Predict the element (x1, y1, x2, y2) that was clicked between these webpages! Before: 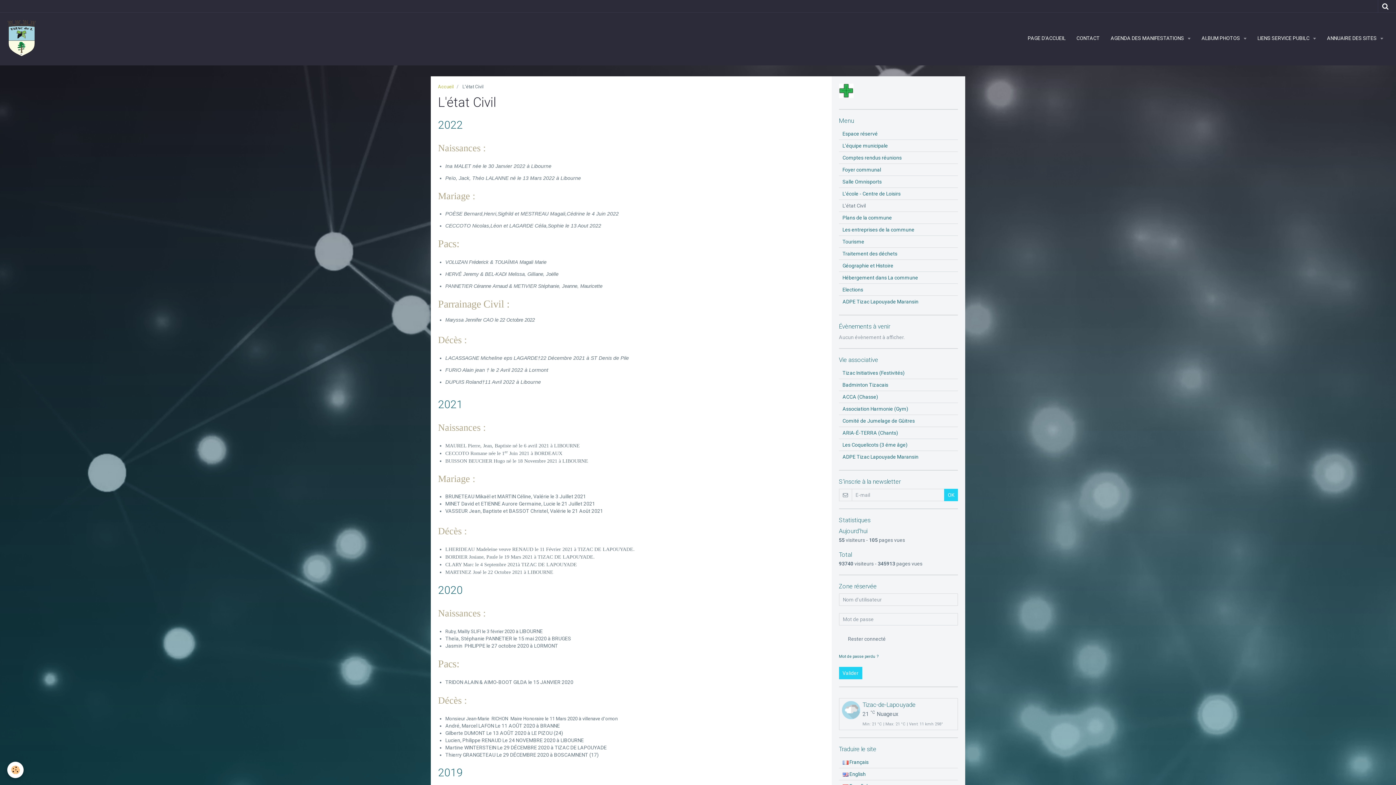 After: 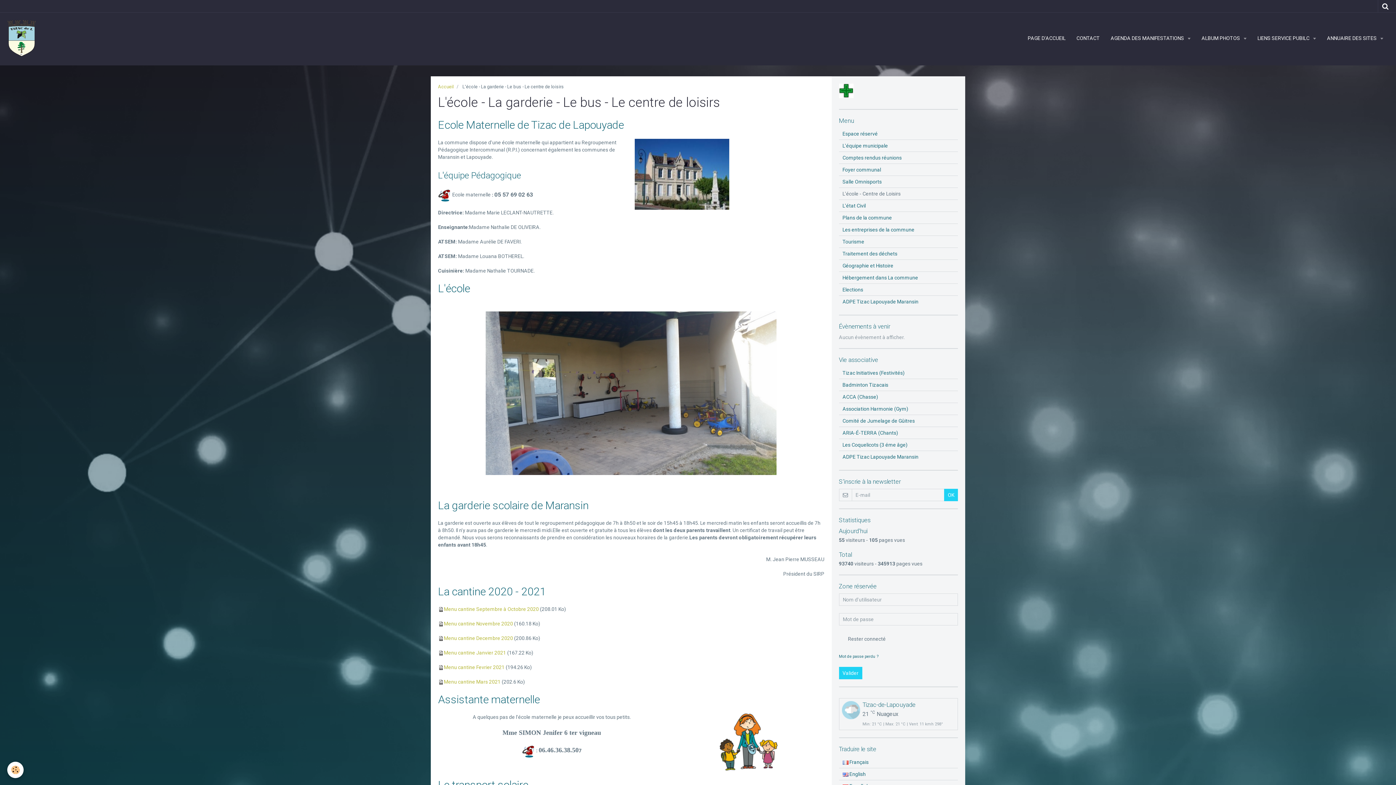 Action: label: L'école - Centre de Loisirs bbox: (839, 188, 958, 199)